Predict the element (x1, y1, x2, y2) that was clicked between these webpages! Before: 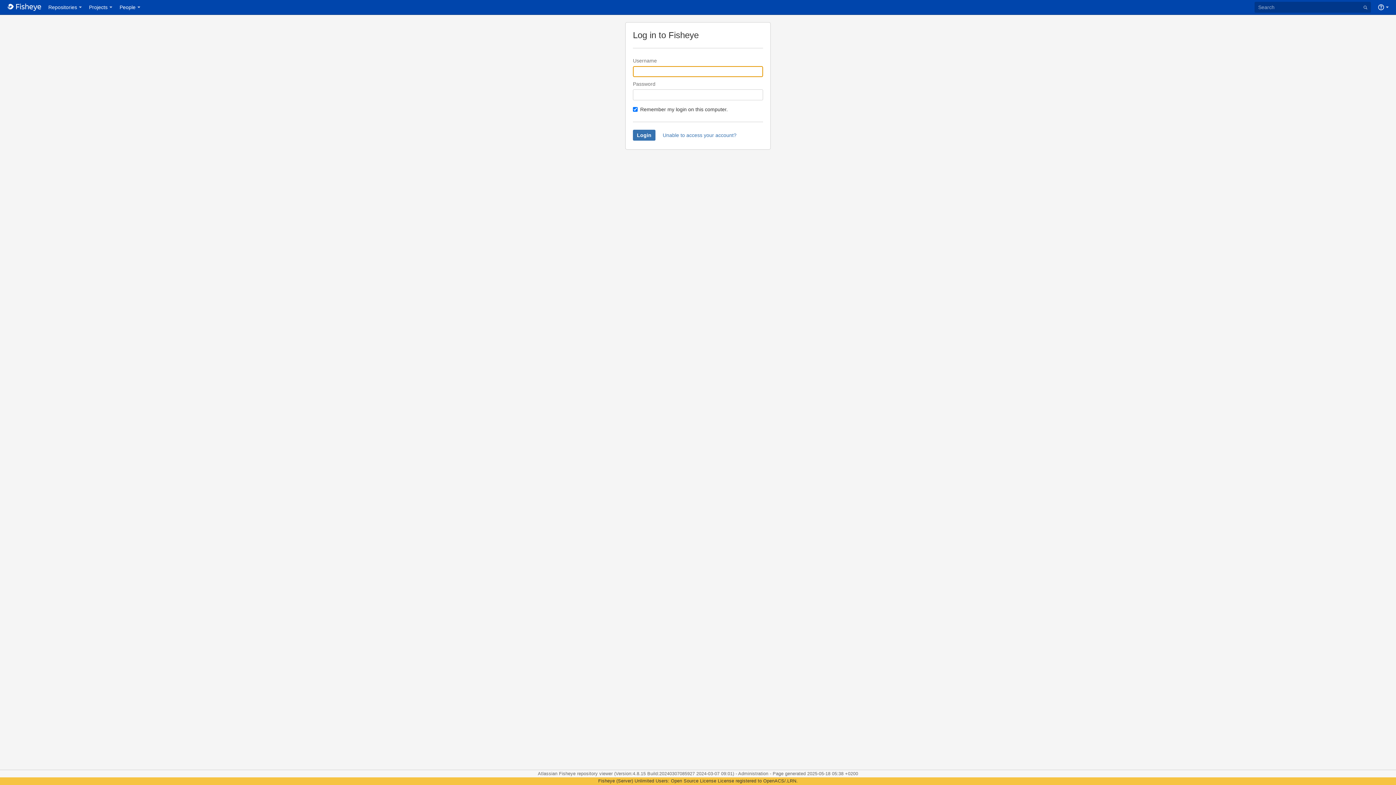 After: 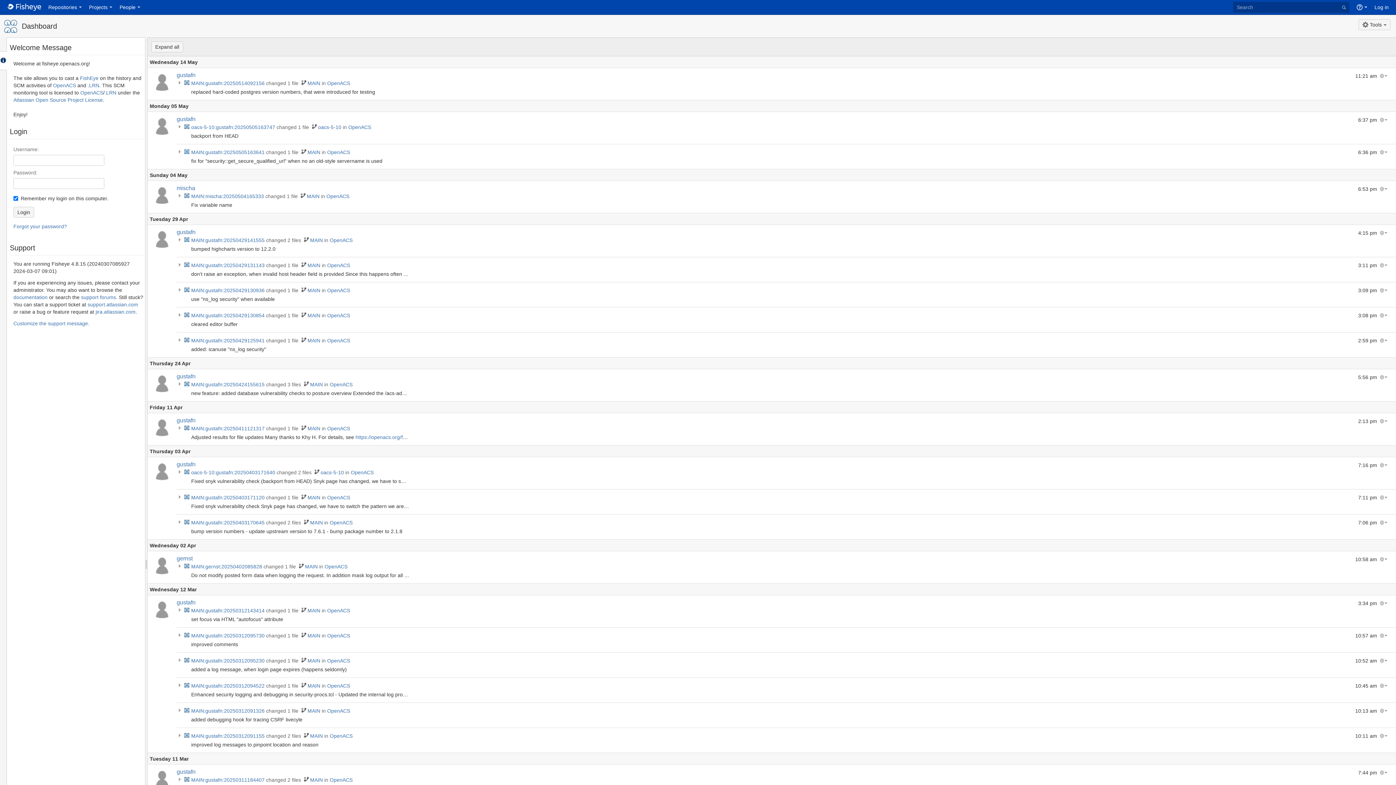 Action: bbox: (3, 0, 44, 14)